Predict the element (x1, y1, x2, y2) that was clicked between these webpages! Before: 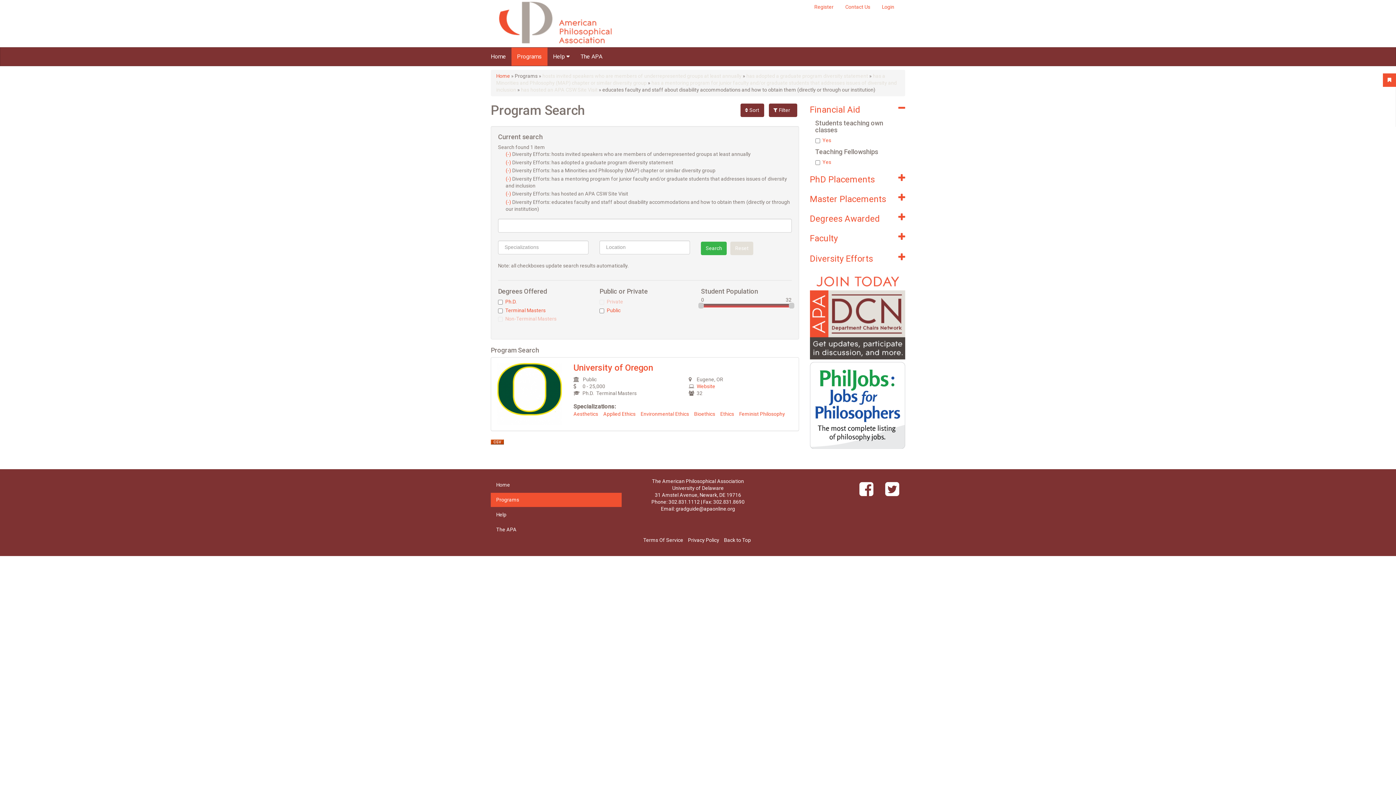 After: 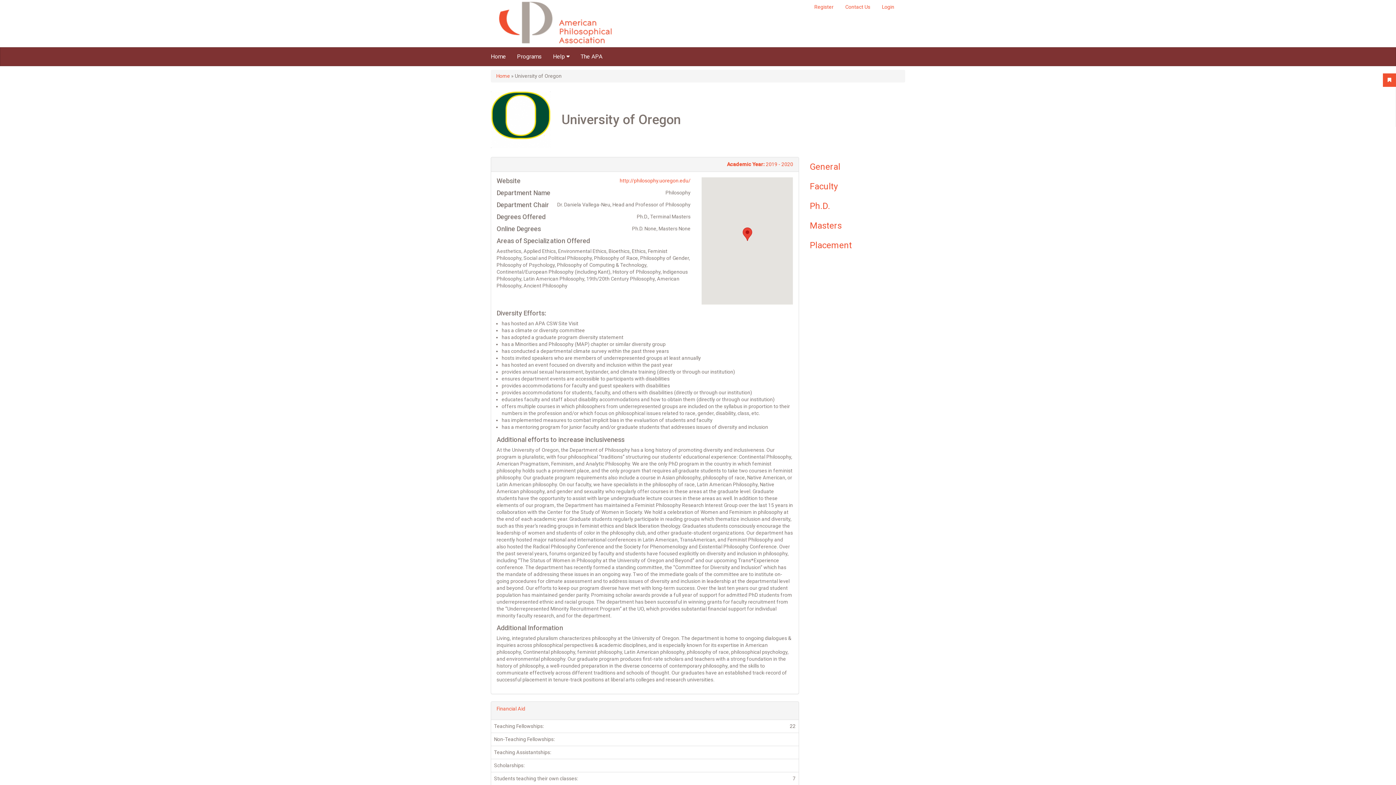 Action: label: University of Oregon bbox: (573, 362, 653, 372)